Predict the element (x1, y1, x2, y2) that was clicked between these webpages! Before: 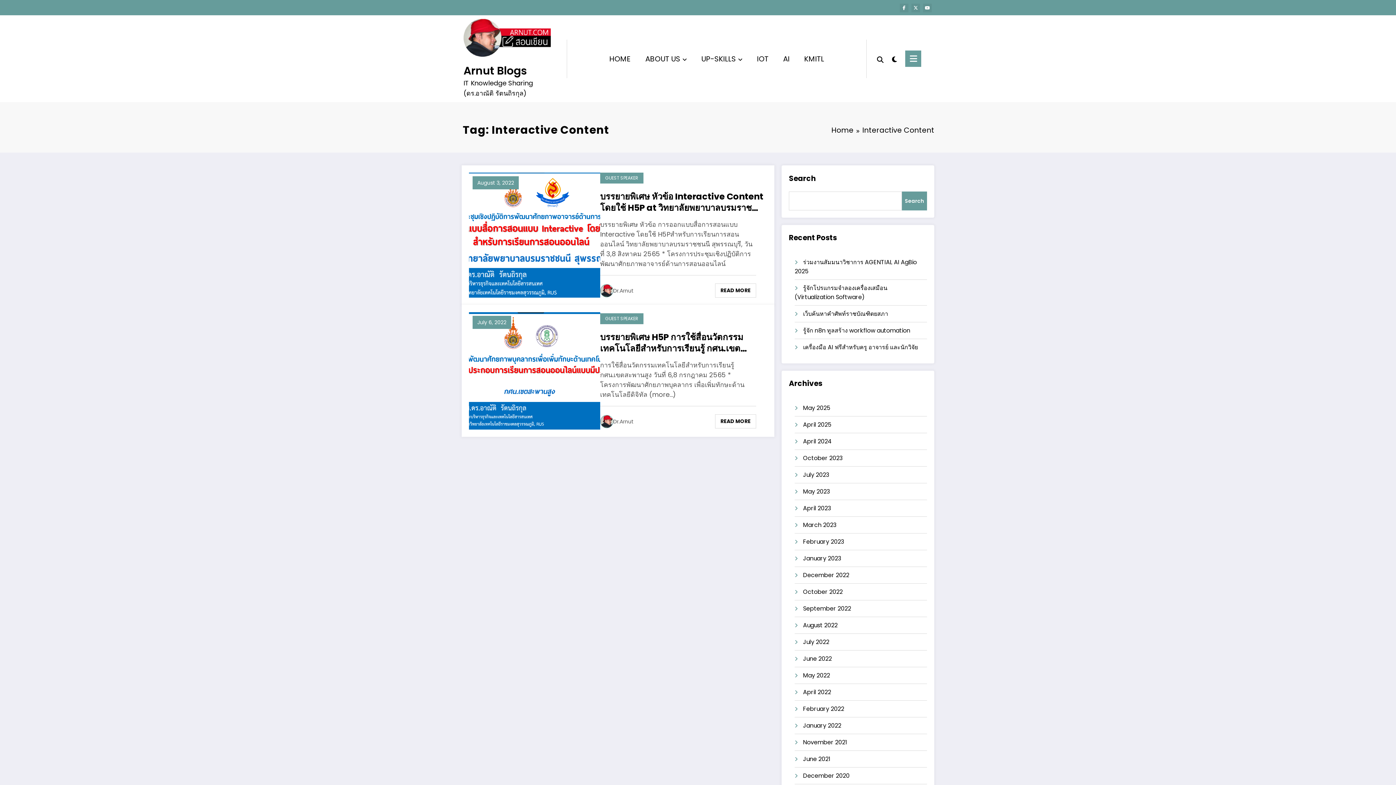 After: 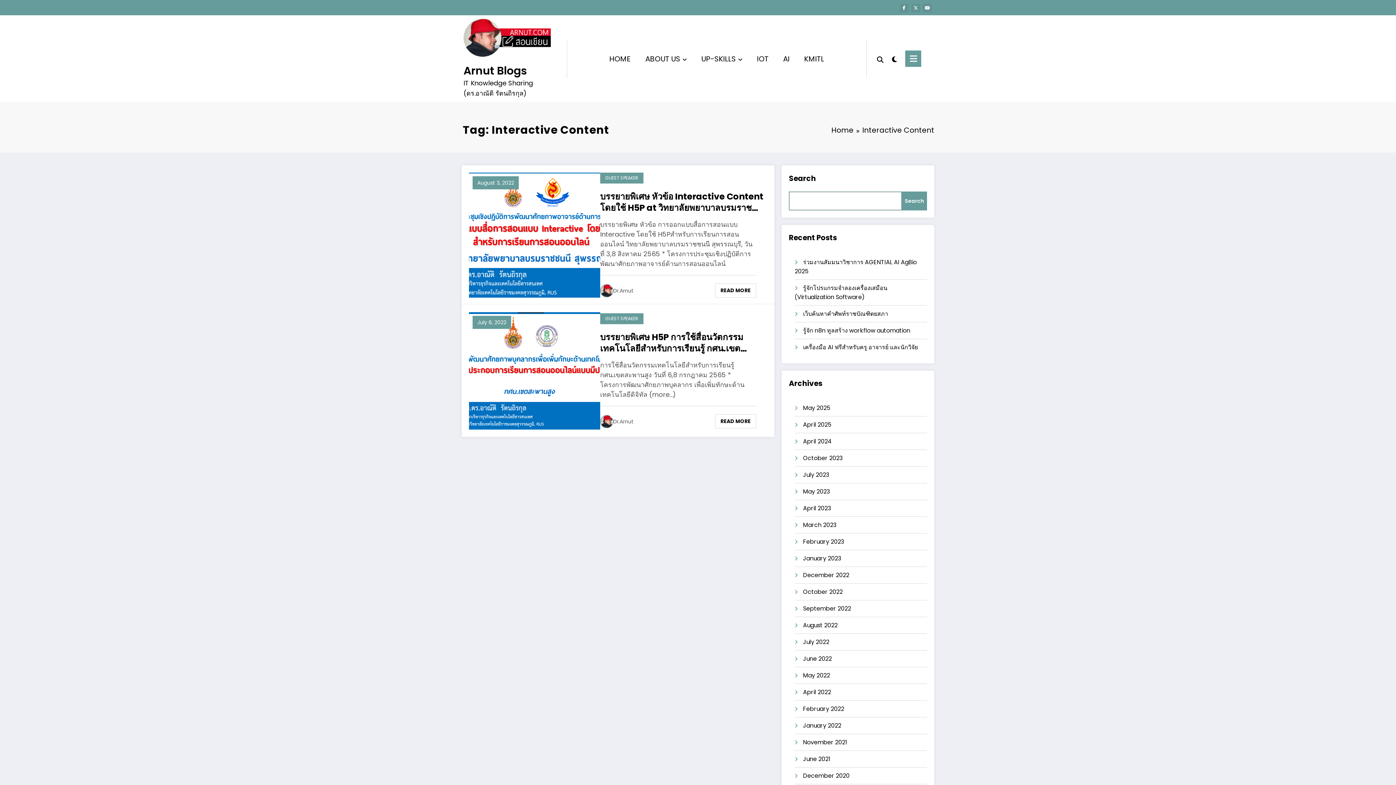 Action: label: Search bbox: (902, 191, 927, 210)